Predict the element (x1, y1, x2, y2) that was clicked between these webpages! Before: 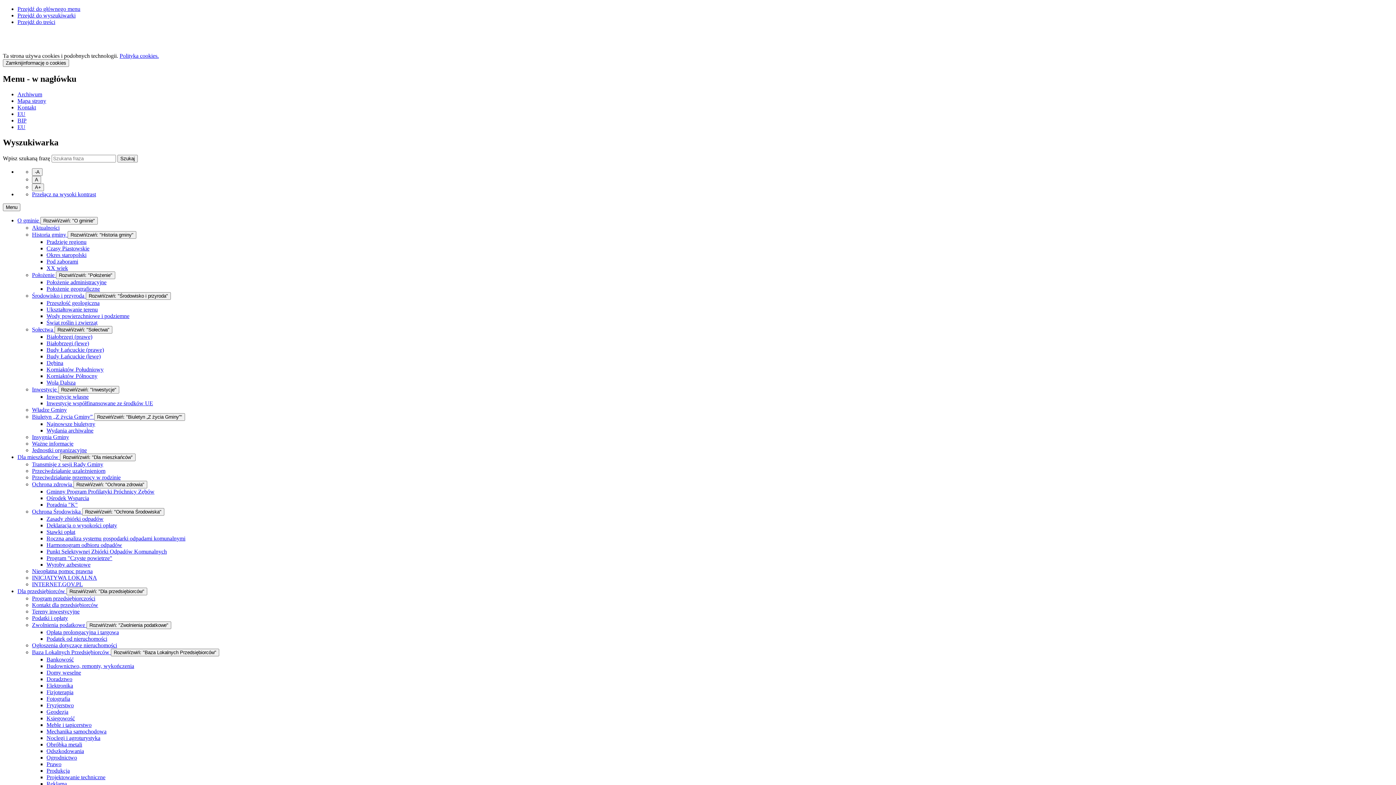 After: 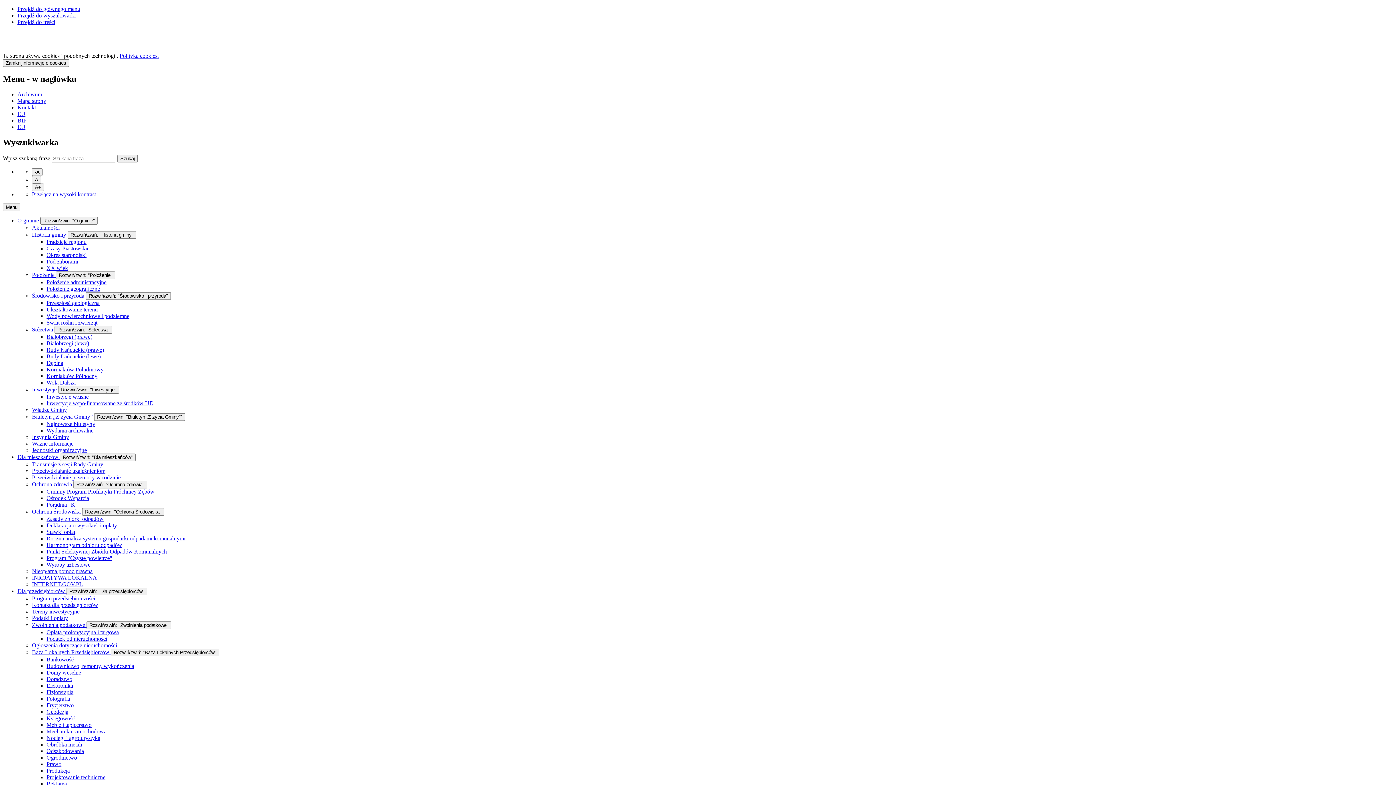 Action: label: Środowisko i przyroda  bbox: (32, 292, 85, 298)